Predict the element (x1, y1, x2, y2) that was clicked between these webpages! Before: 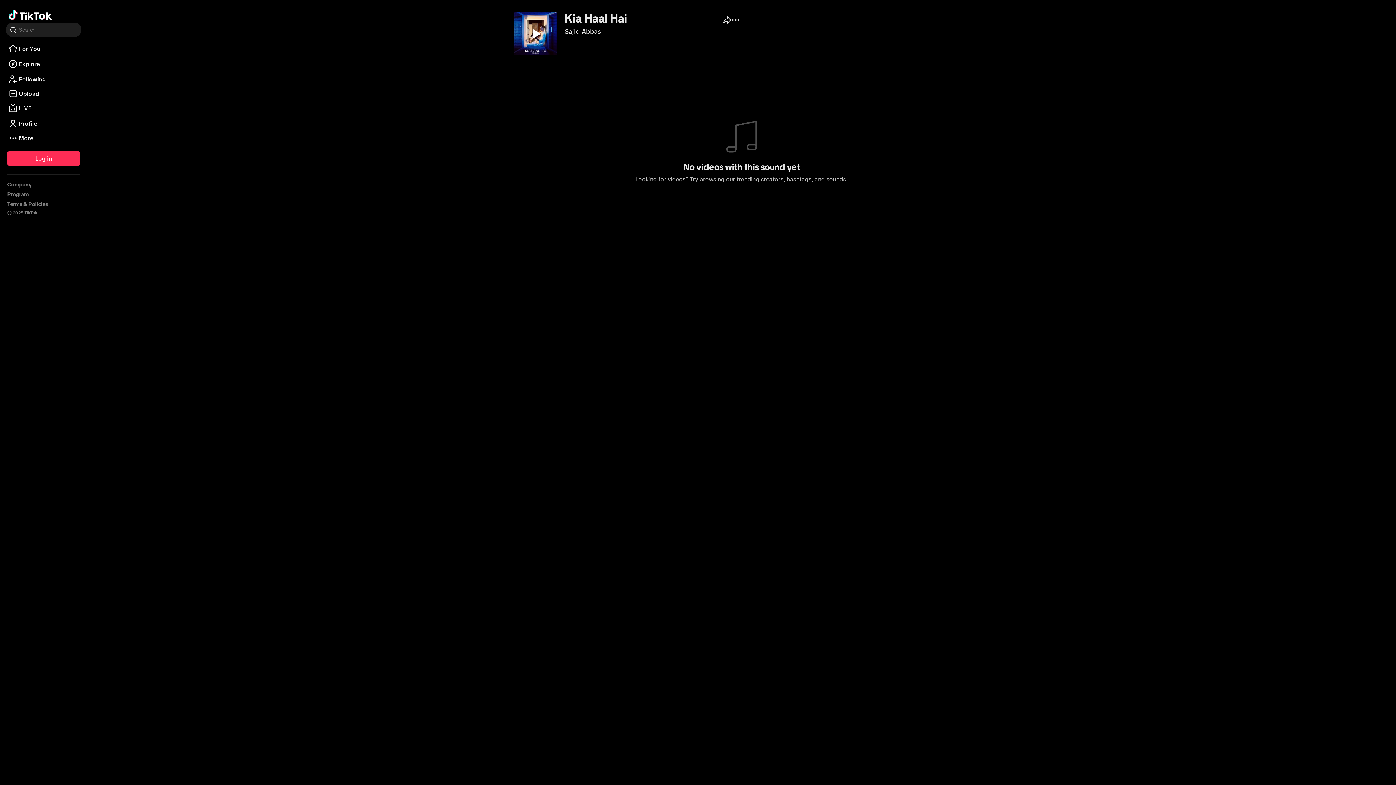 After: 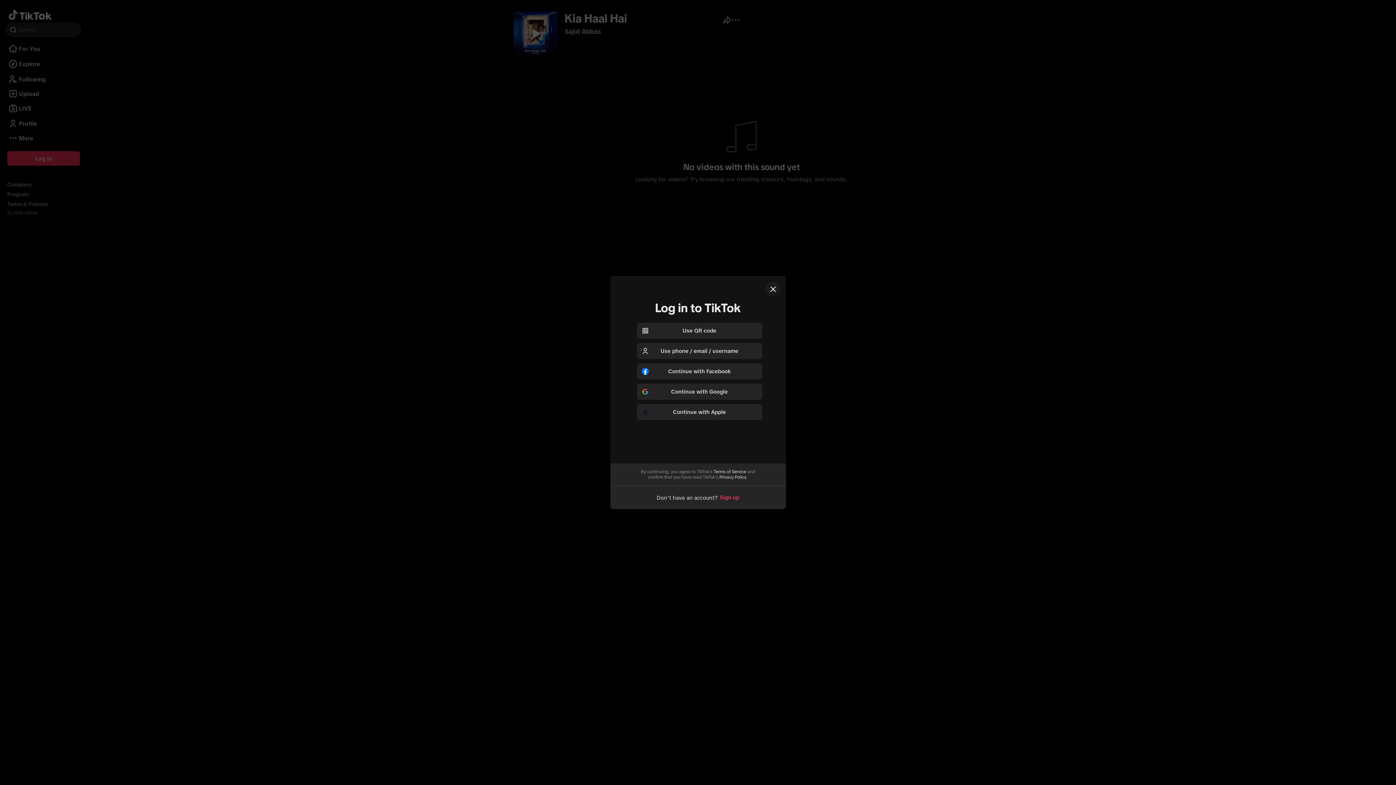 Action: label: Profile bbox: (5, 123, 81, 129)